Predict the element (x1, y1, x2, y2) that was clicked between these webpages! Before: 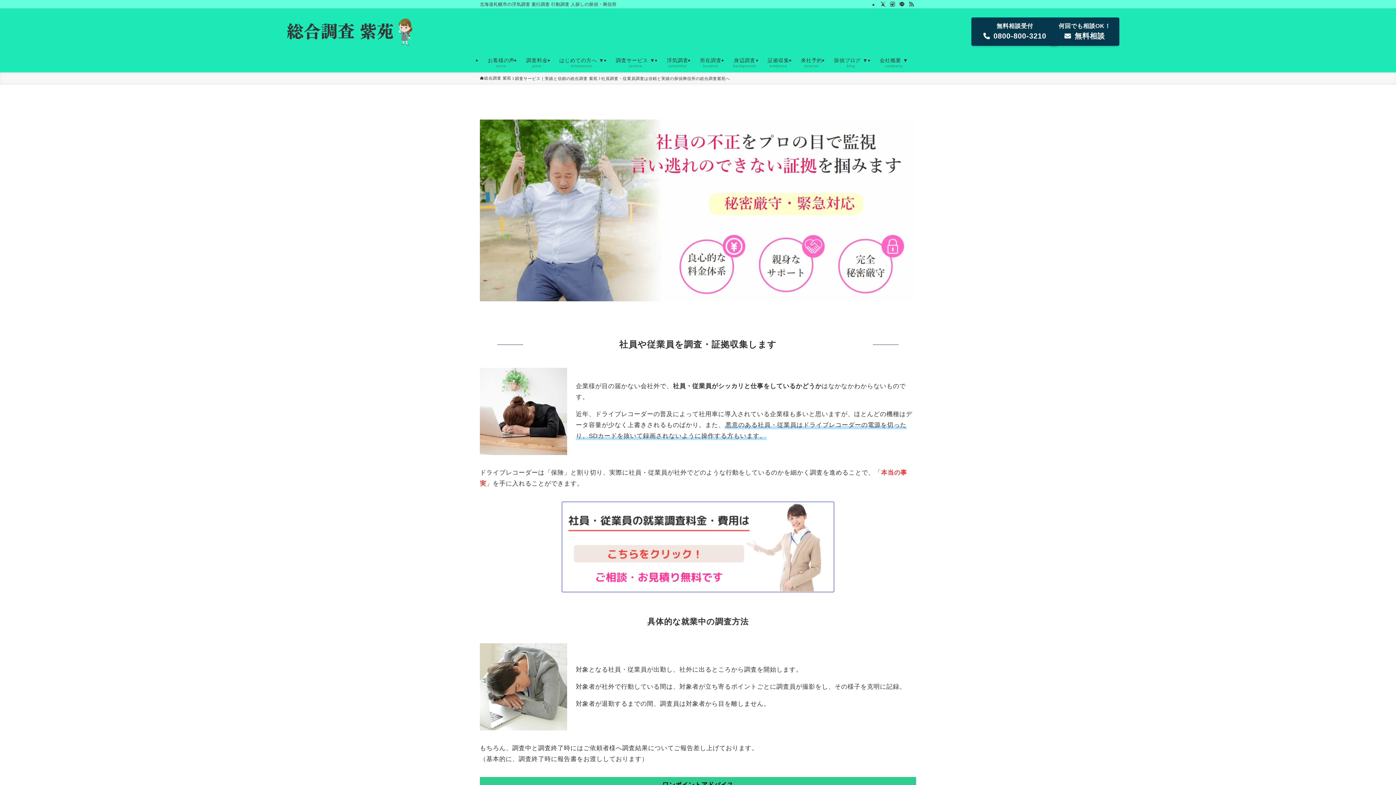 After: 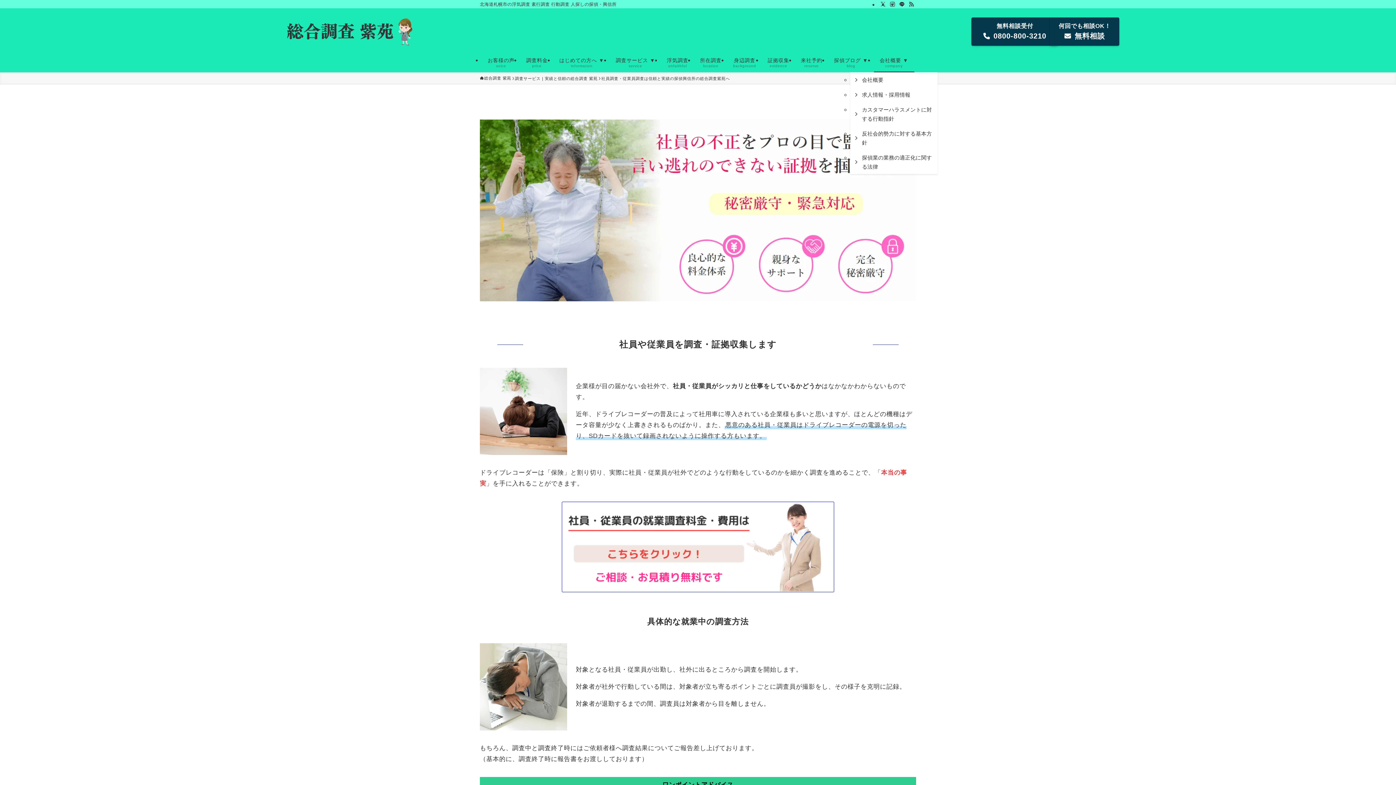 Action: label: 会社概要 ▼
company bbox: (874, 52, 914, 72)